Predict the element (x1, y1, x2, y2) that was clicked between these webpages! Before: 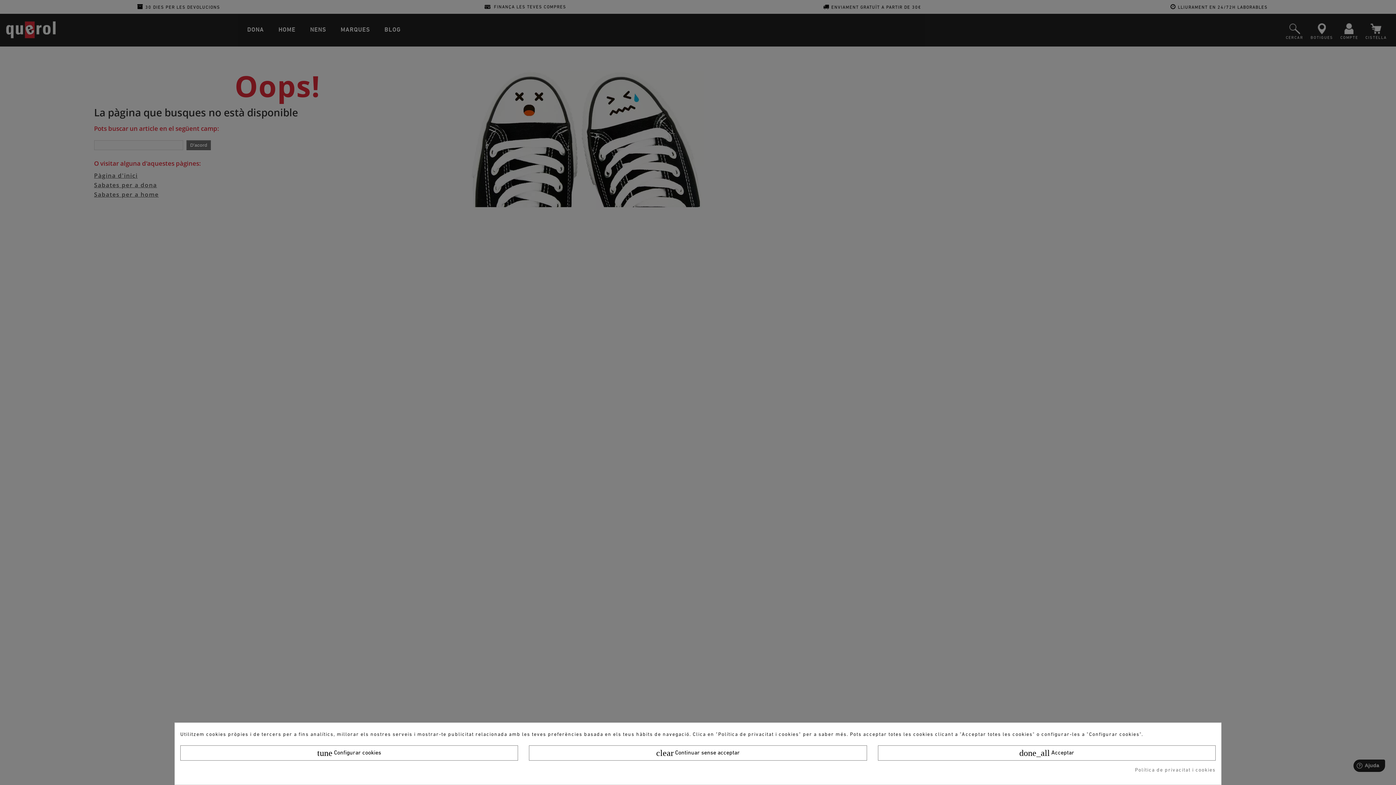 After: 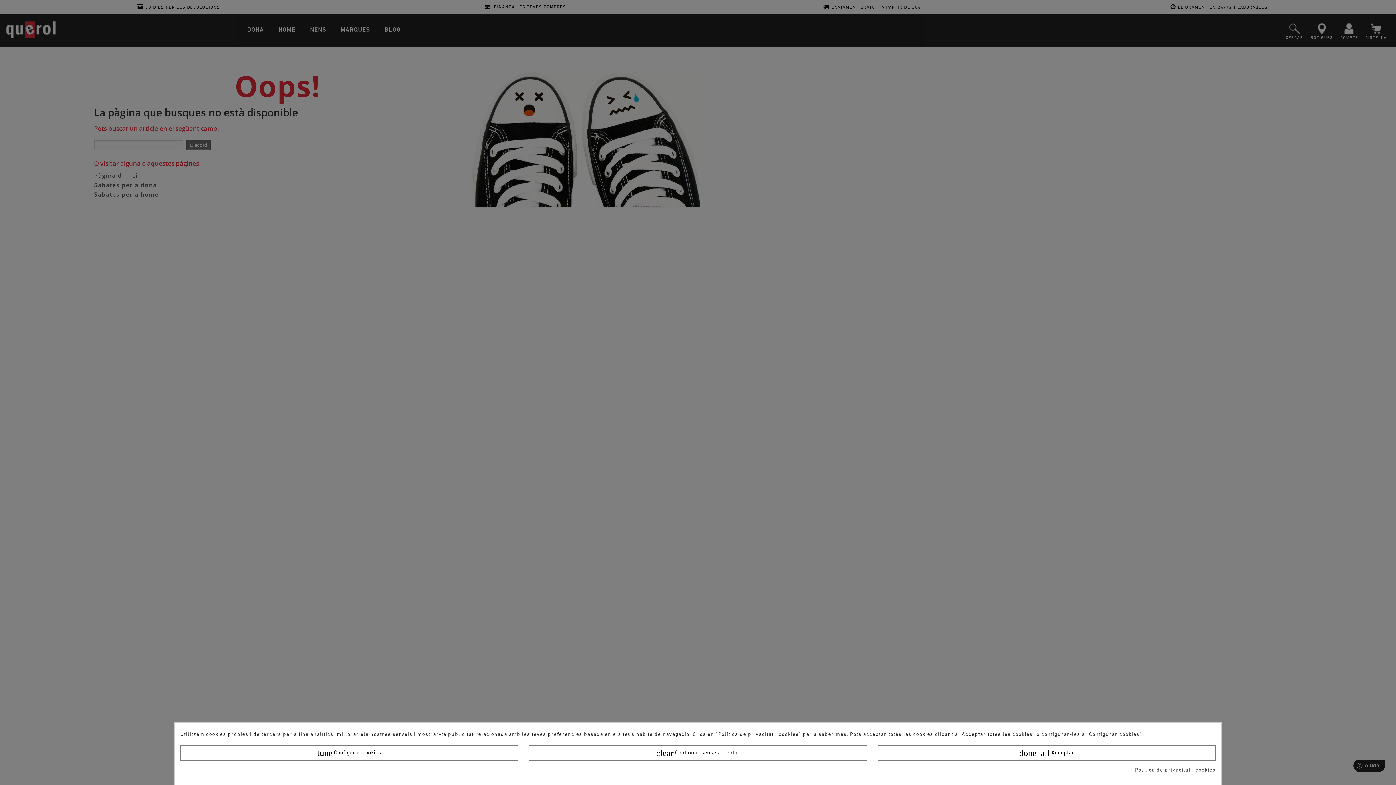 Action: label: Política de privacitat i cookies bbox: (1135, 767, 1216, 774)